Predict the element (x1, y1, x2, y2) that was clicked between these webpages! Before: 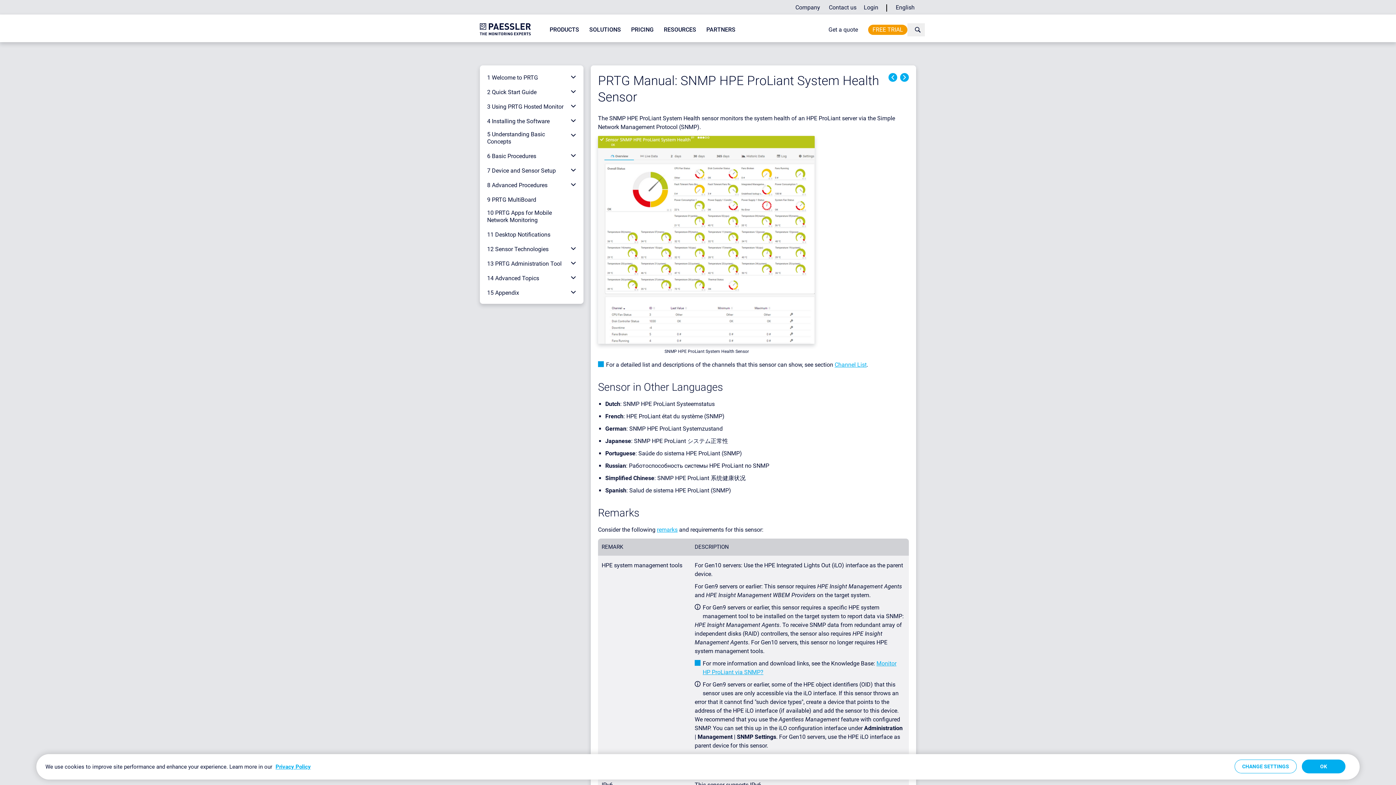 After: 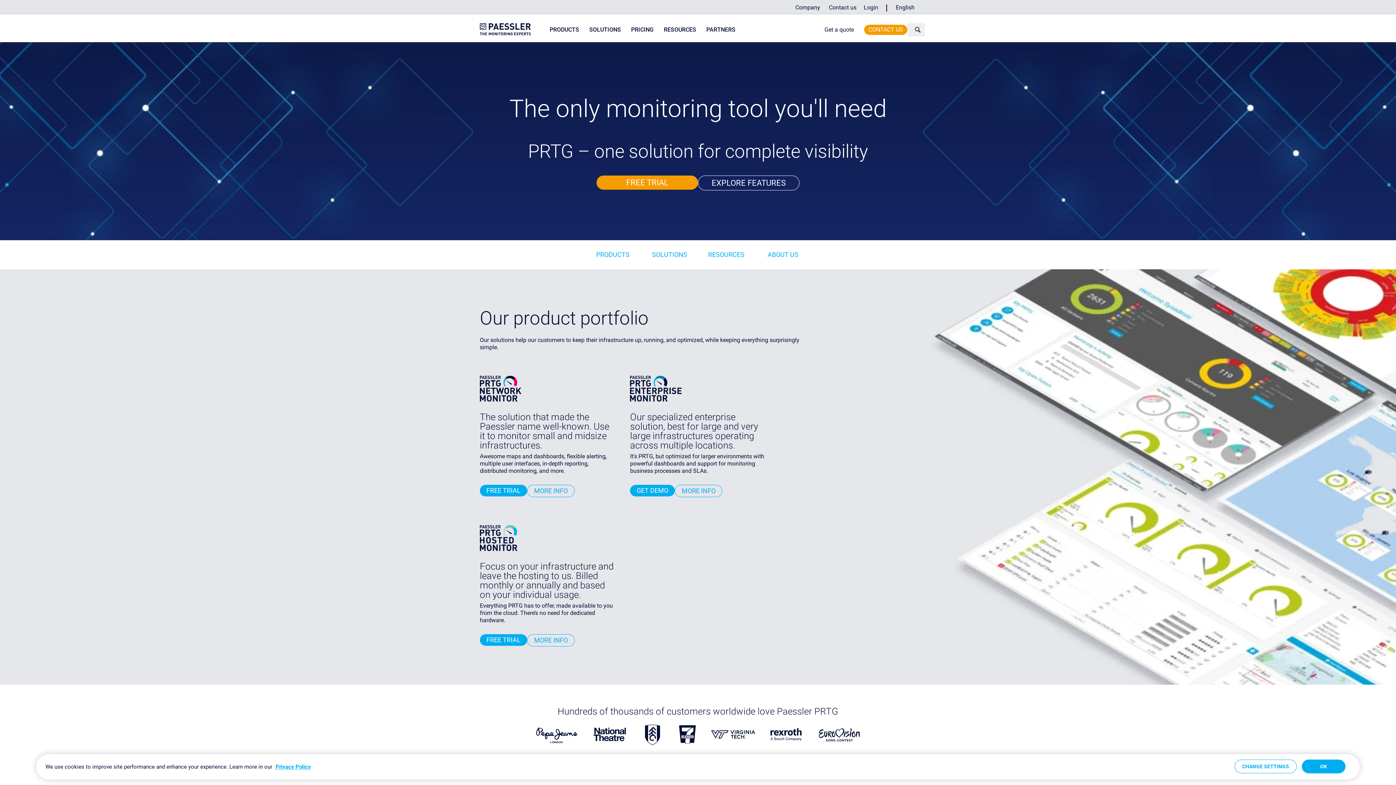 Action: label: navigate to Paessler.com Homepage bbox: (480, 25, 530, 32)